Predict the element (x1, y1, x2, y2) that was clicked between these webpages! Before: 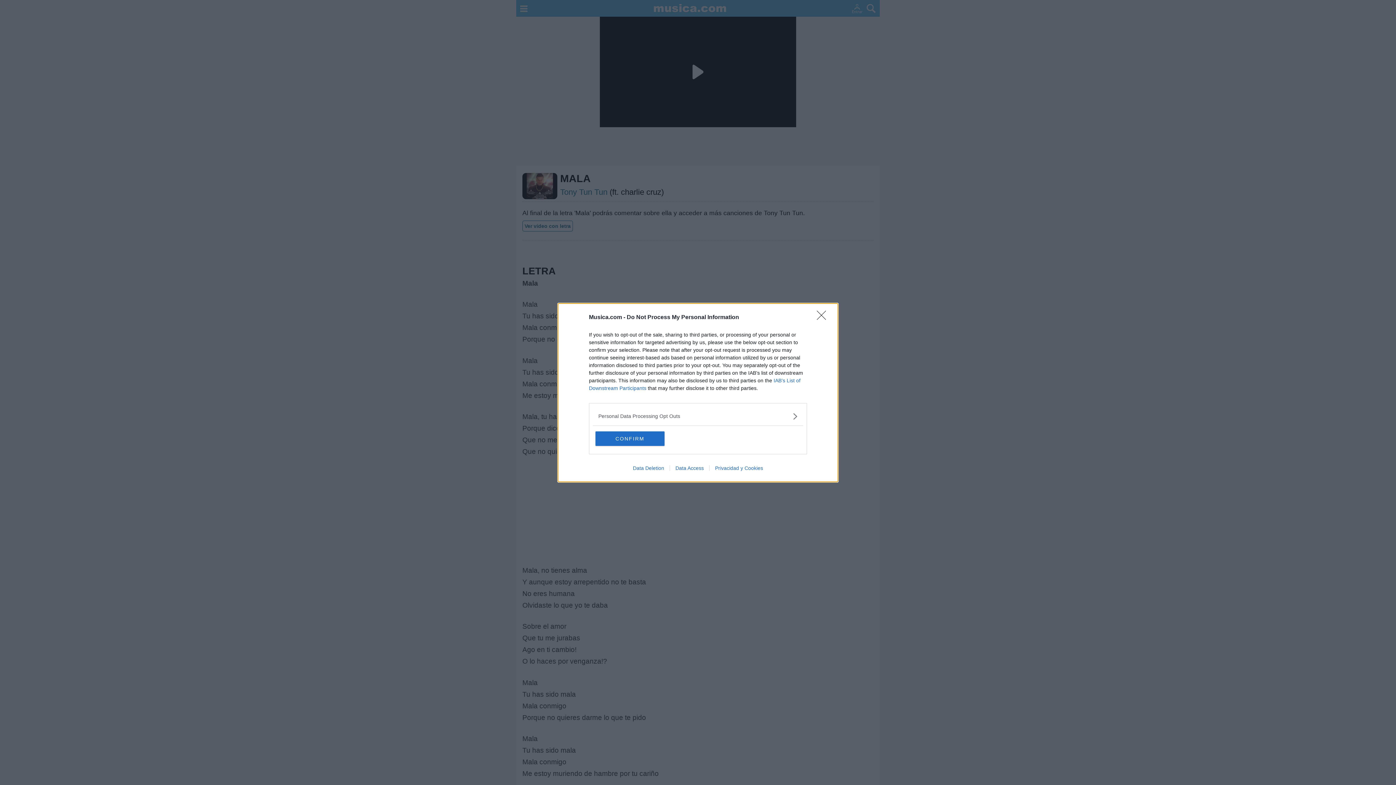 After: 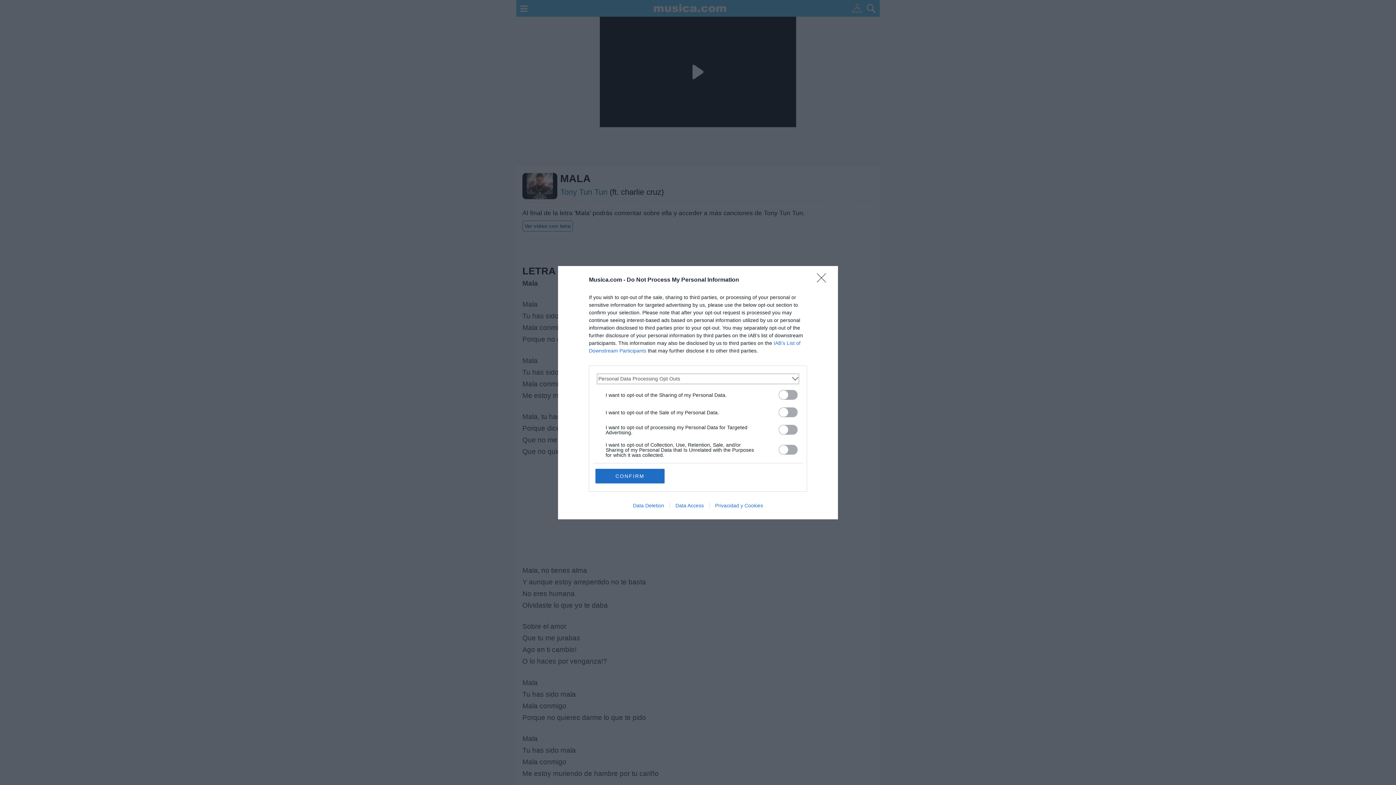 Action: bbox: (598, 412, 797, 420) label: Opt-Outs